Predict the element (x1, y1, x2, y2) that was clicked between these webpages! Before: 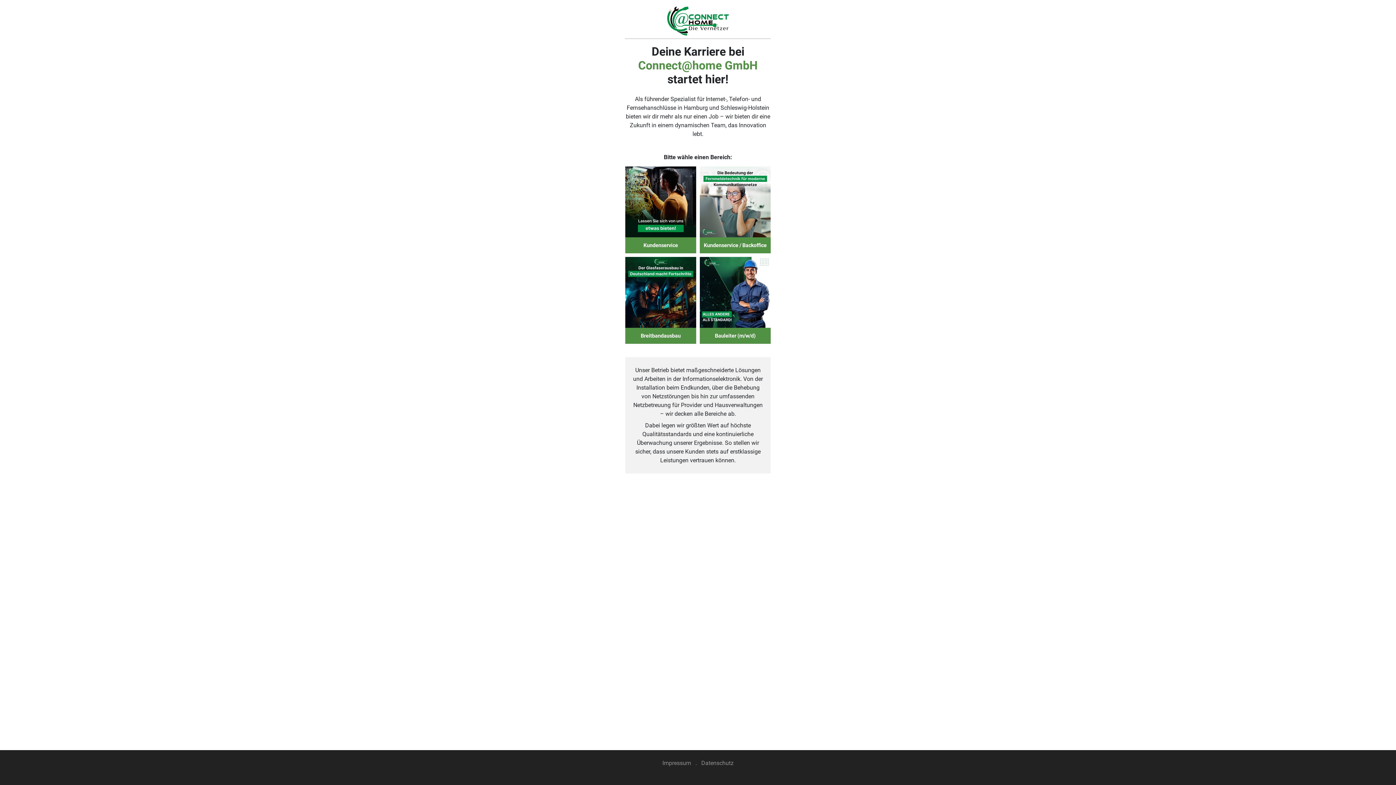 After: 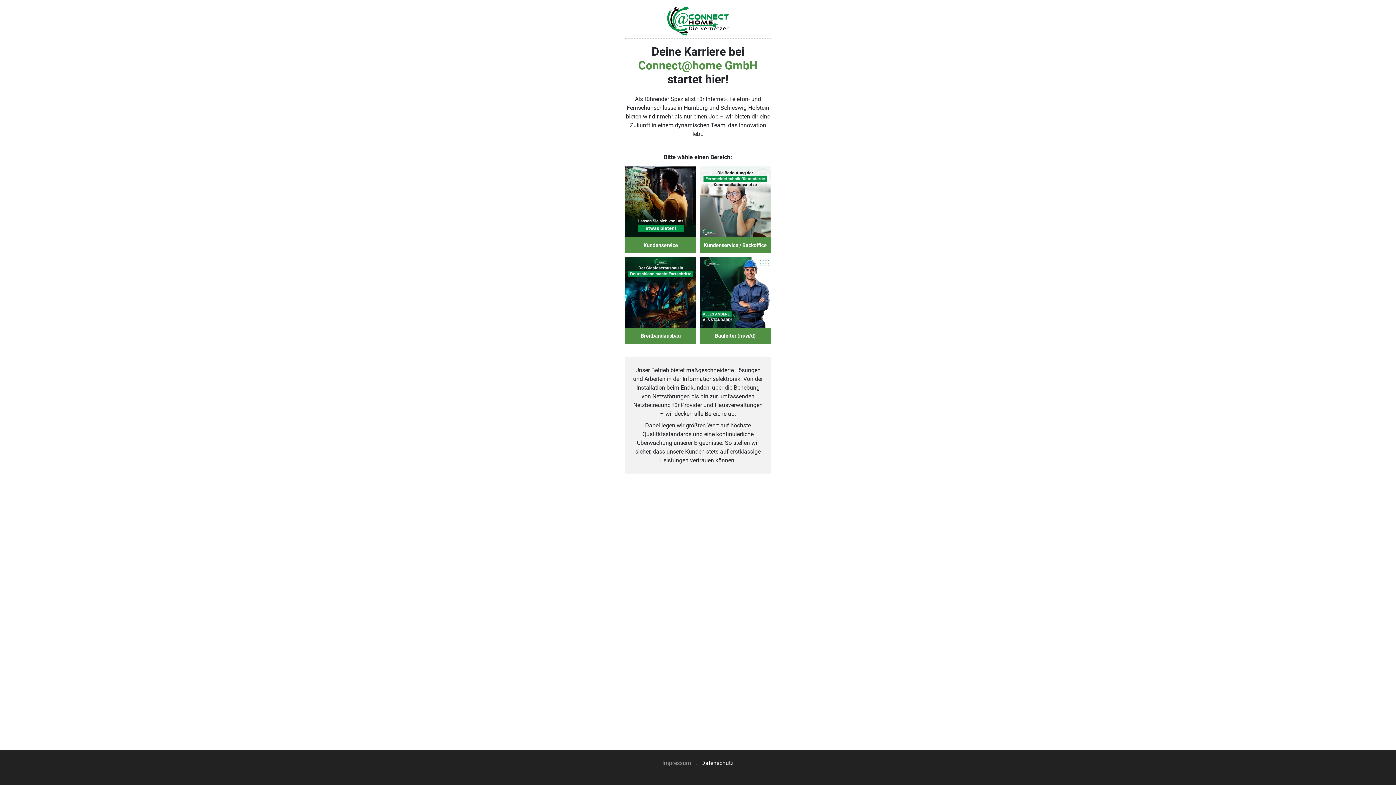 Action: bbox: (701, 760, 733, 766) label: Datenschutz